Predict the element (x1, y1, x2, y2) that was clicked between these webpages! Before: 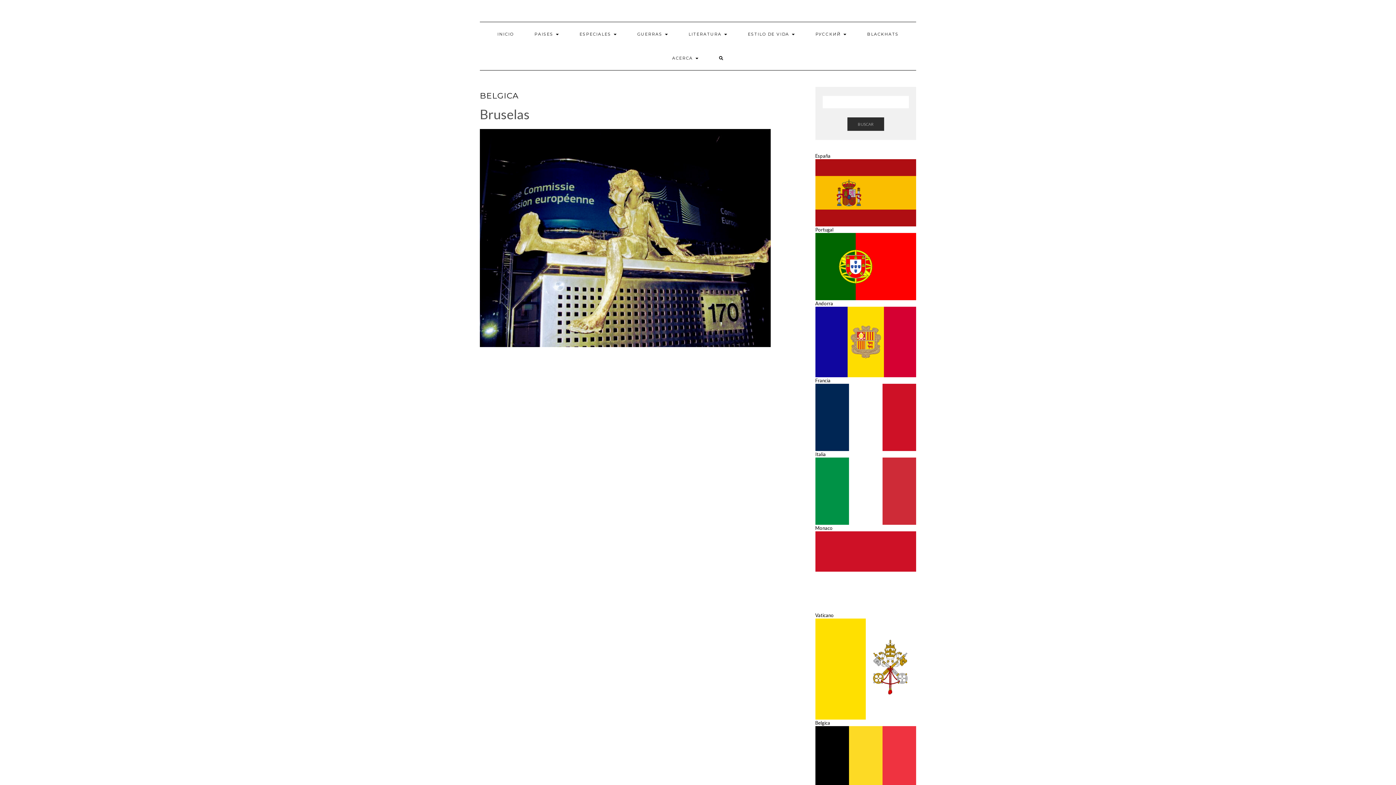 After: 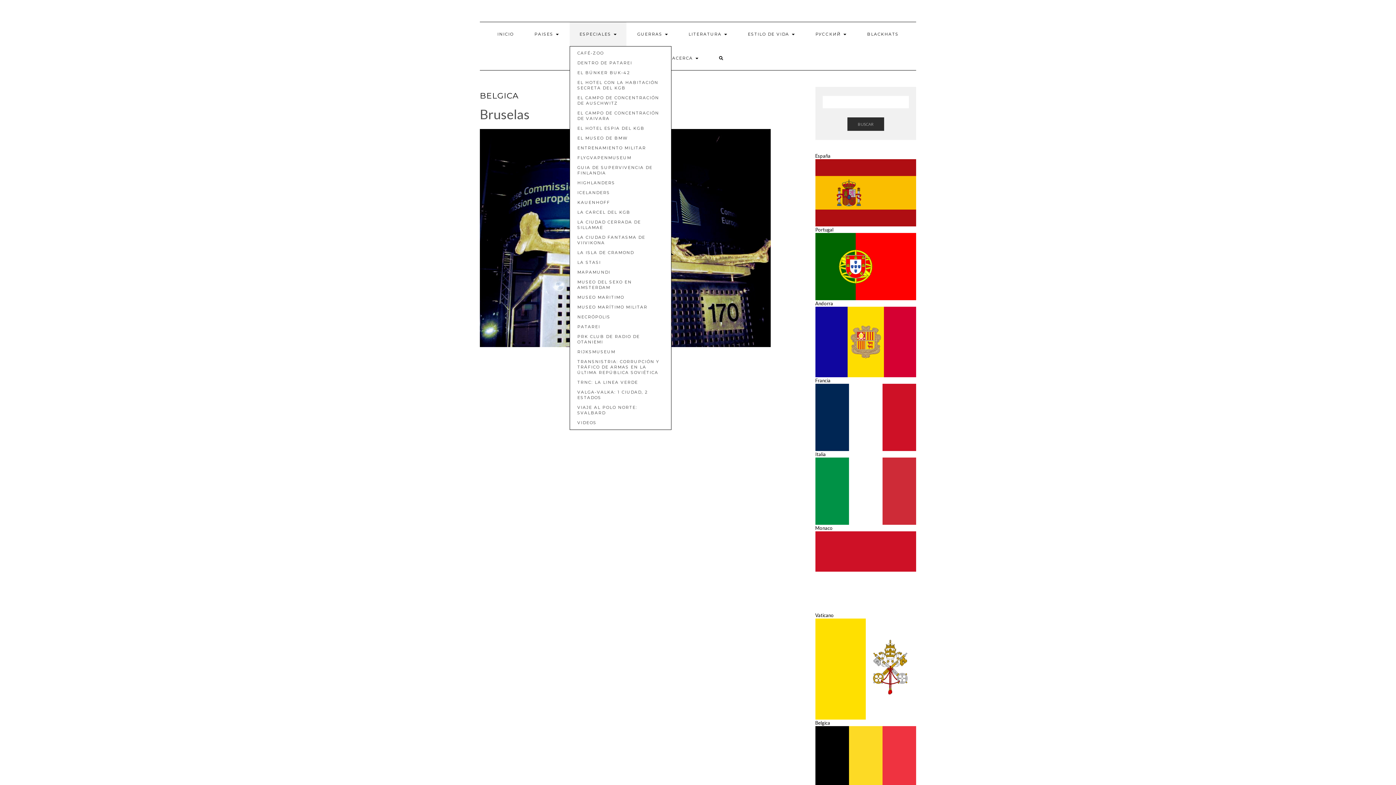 Action: bbox: (569, 22, 626, 46) label: ESPECIALES 